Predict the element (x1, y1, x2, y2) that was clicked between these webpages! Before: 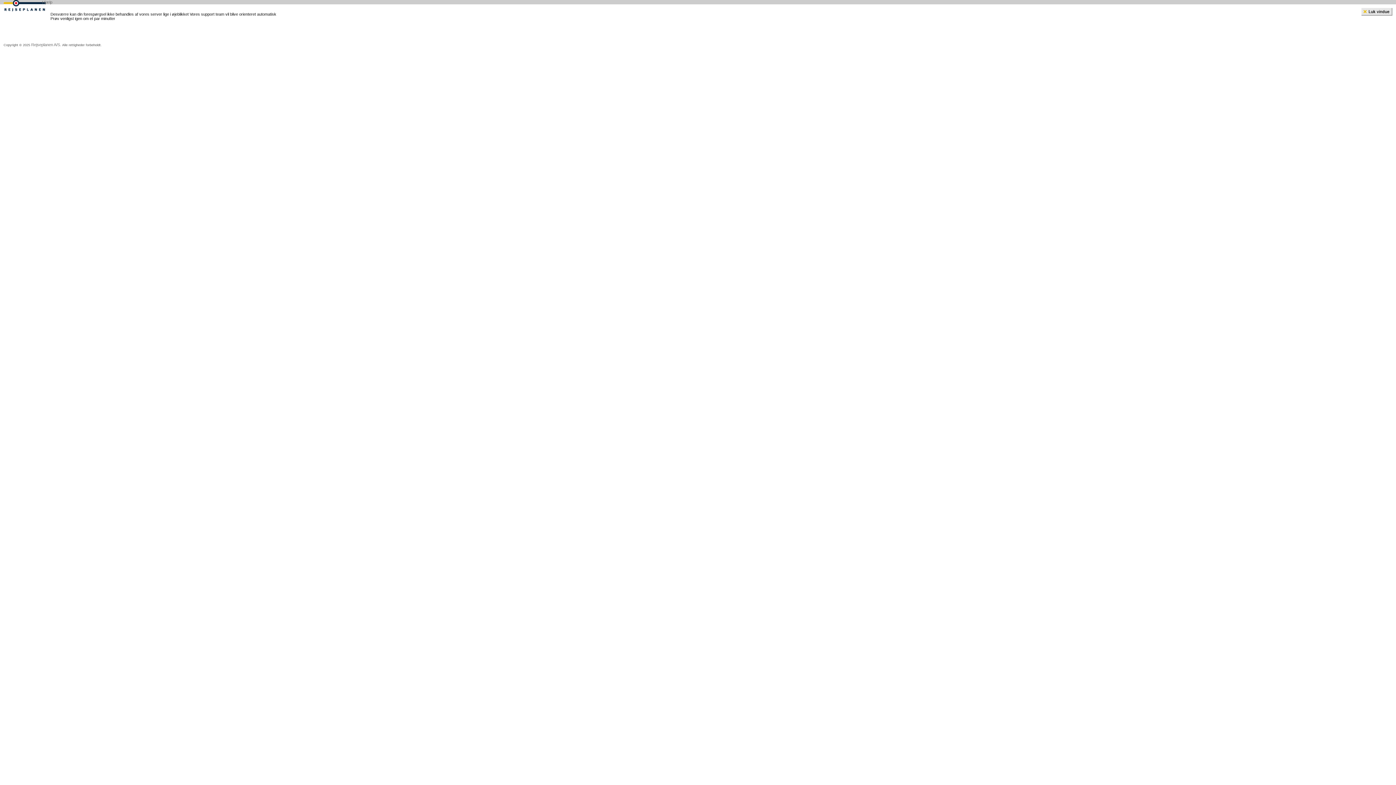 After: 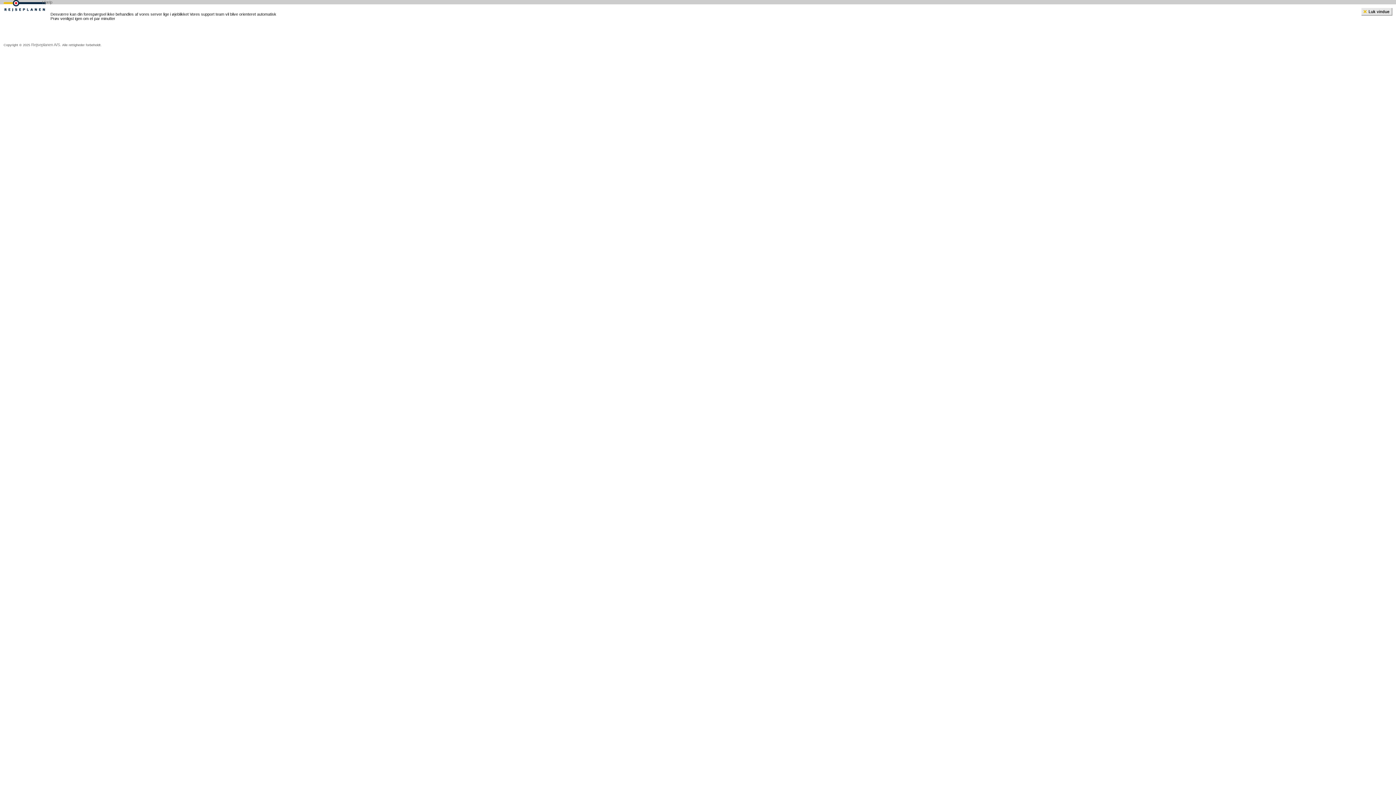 Action: label: Hjælp bbox: (42, 0, 52, 4)